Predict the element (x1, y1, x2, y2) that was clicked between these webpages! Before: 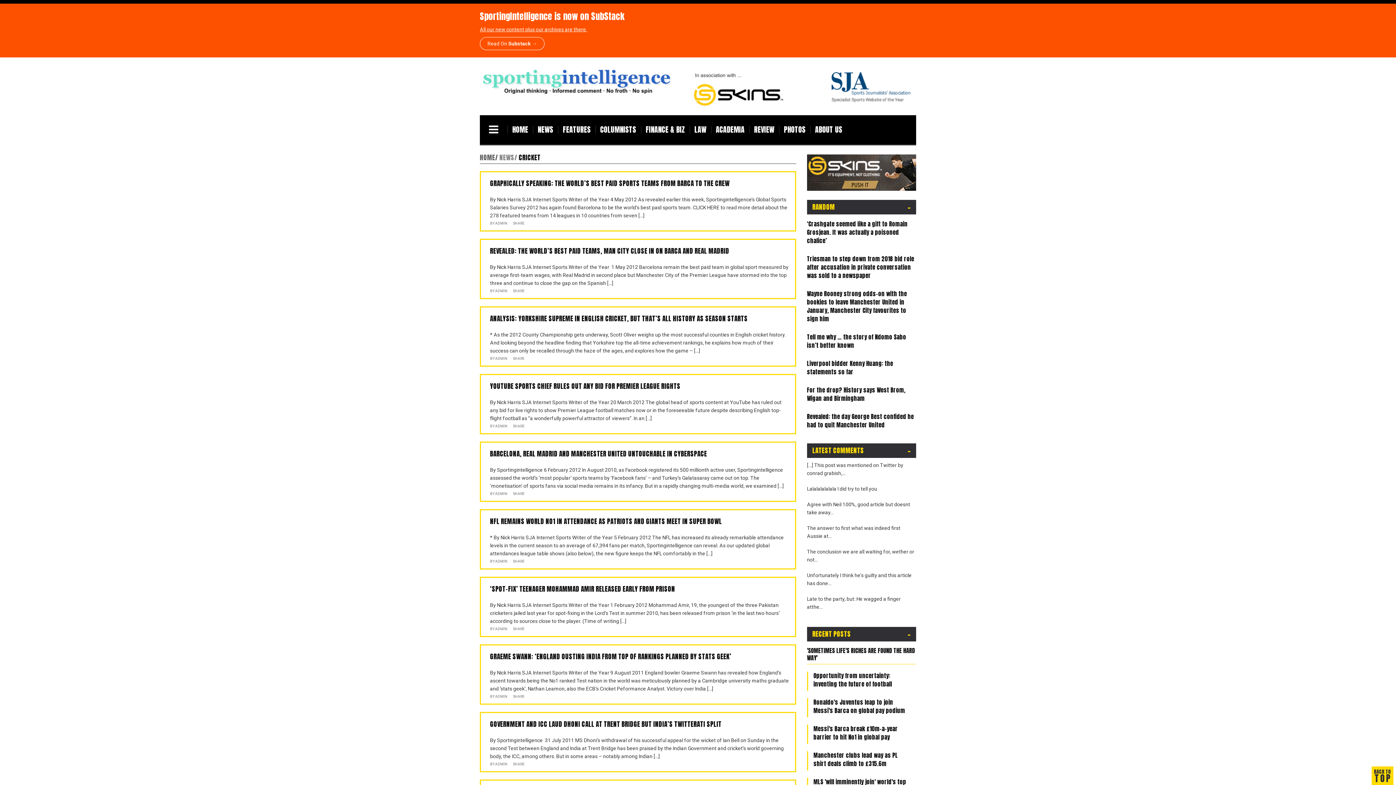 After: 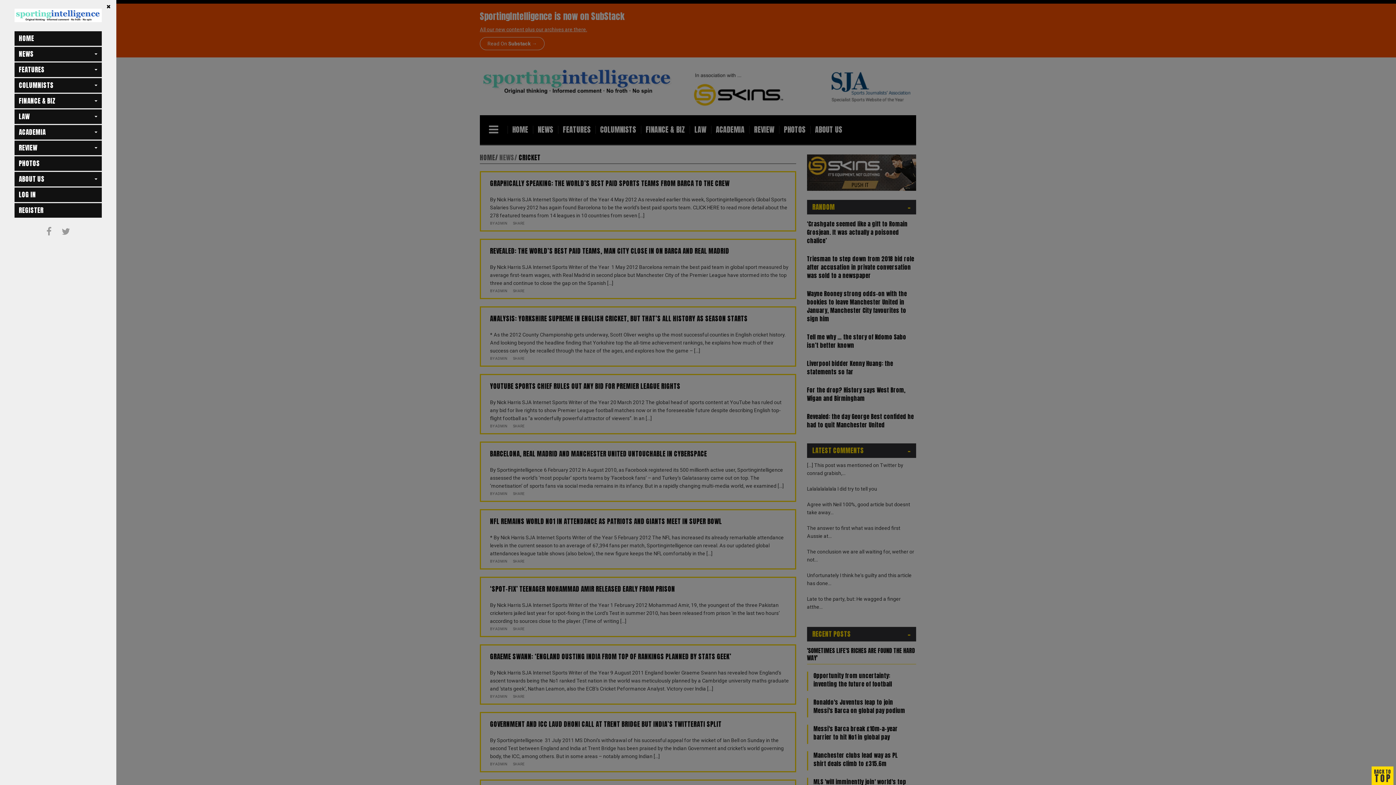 Action: bbox: (480, 115, 507, 144)